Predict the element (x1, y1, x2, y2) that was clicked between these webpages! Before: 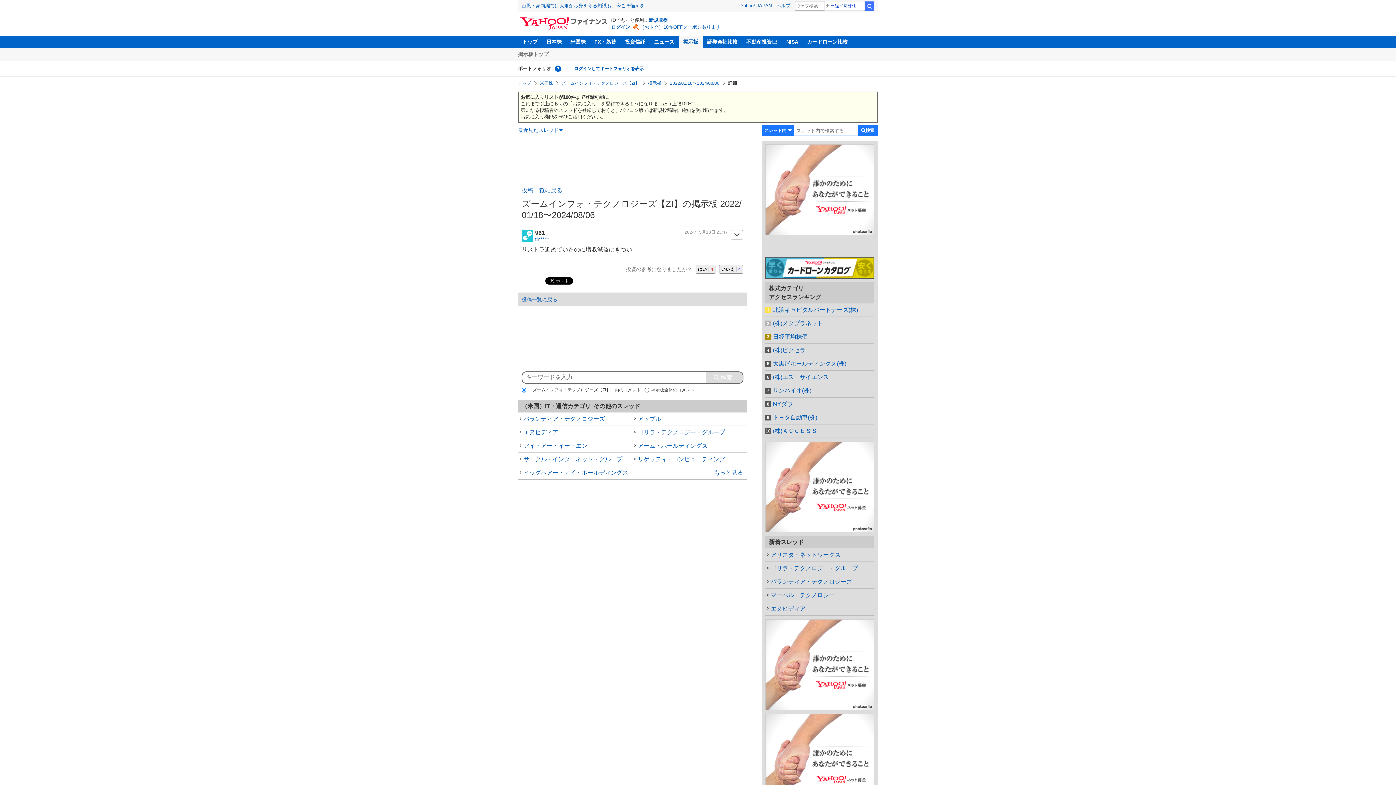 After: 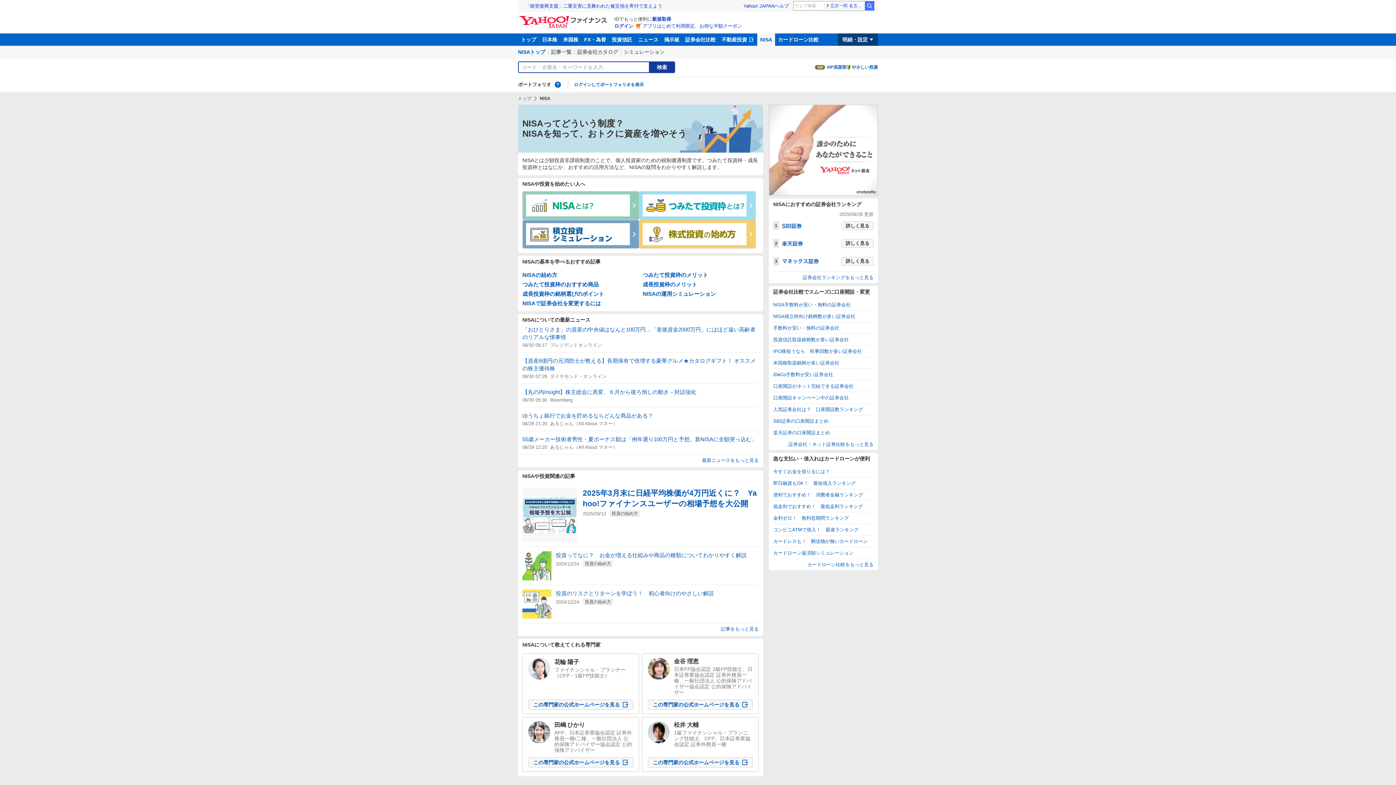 Action: label: NISA bbox: (782, 35, 802, 48)